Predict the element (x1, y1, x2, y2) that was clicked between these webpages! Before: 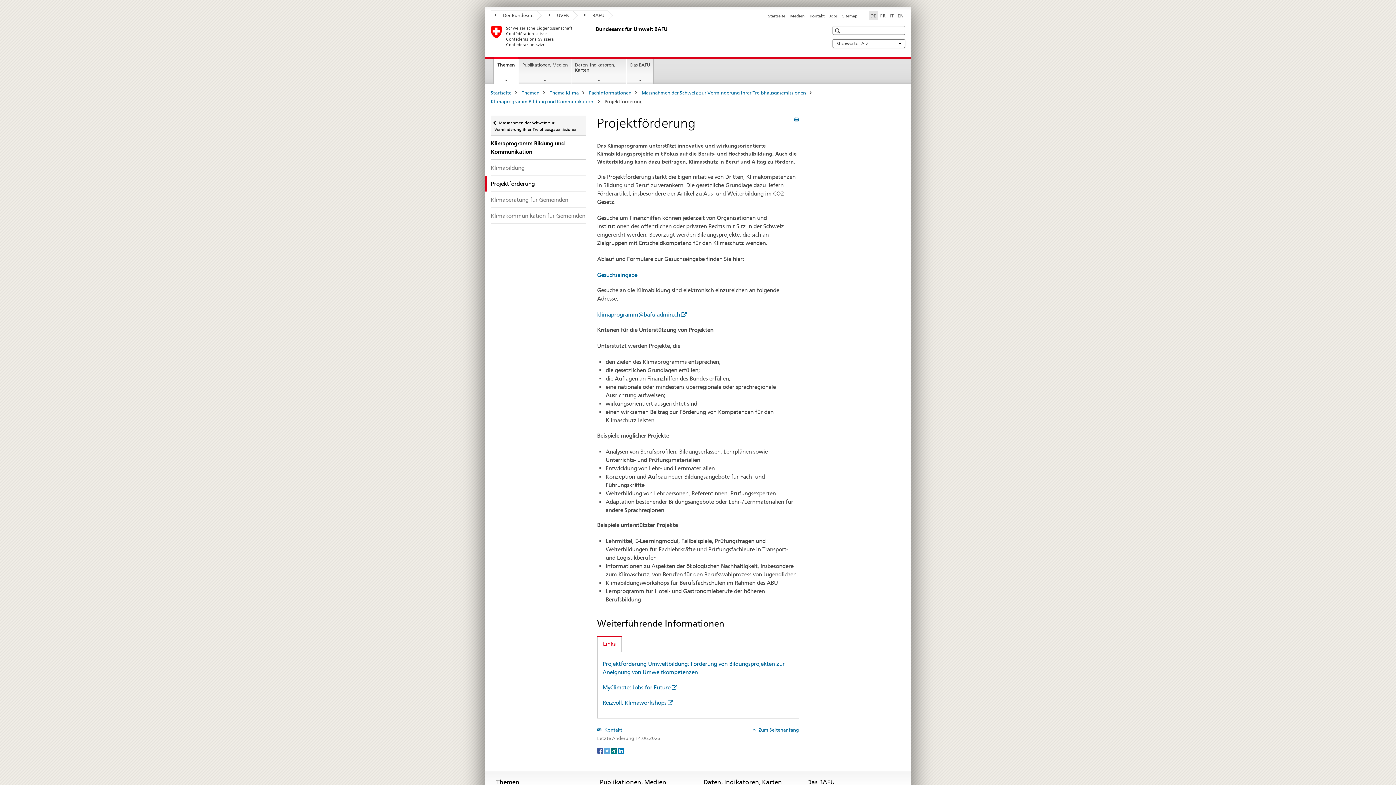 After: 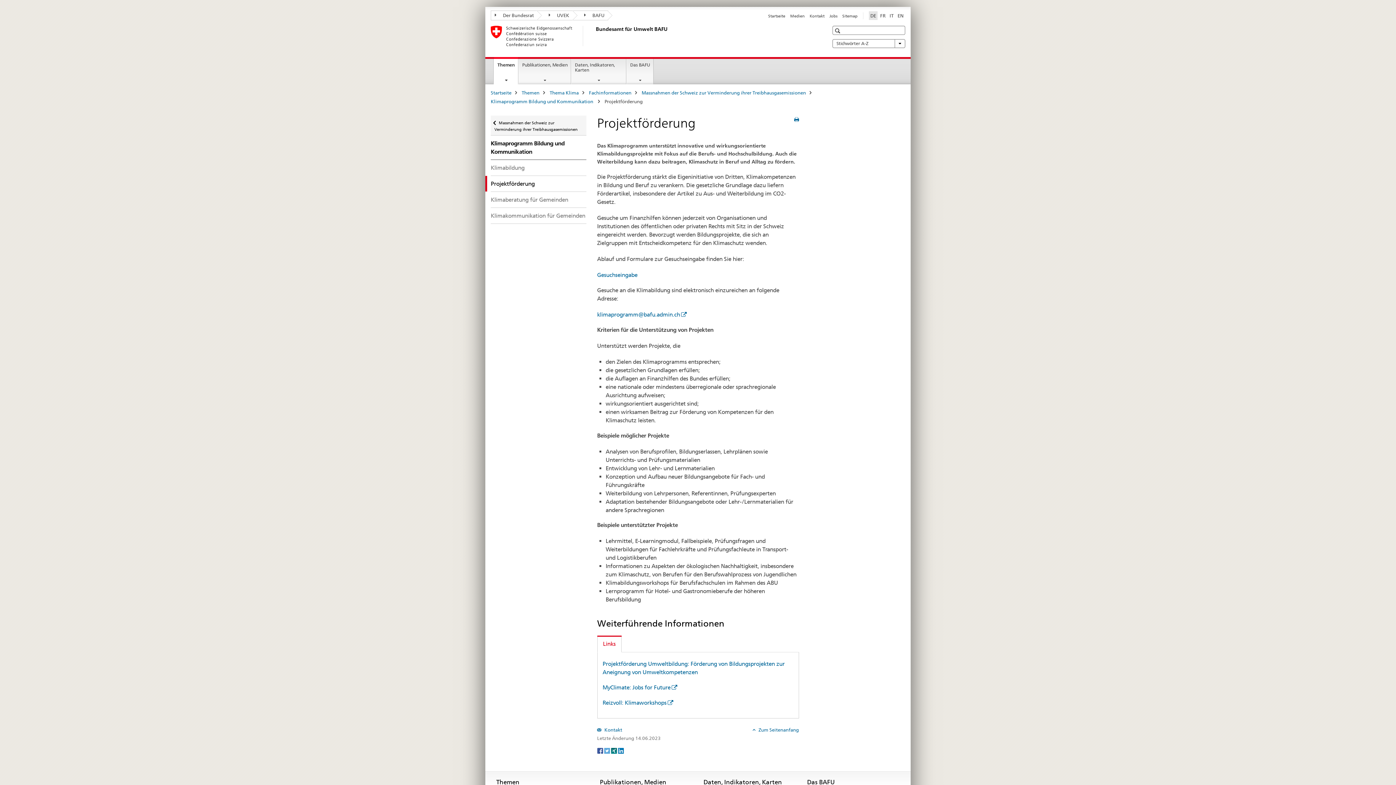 Action: bbox: (611, 747, 618, 753) label: Xing